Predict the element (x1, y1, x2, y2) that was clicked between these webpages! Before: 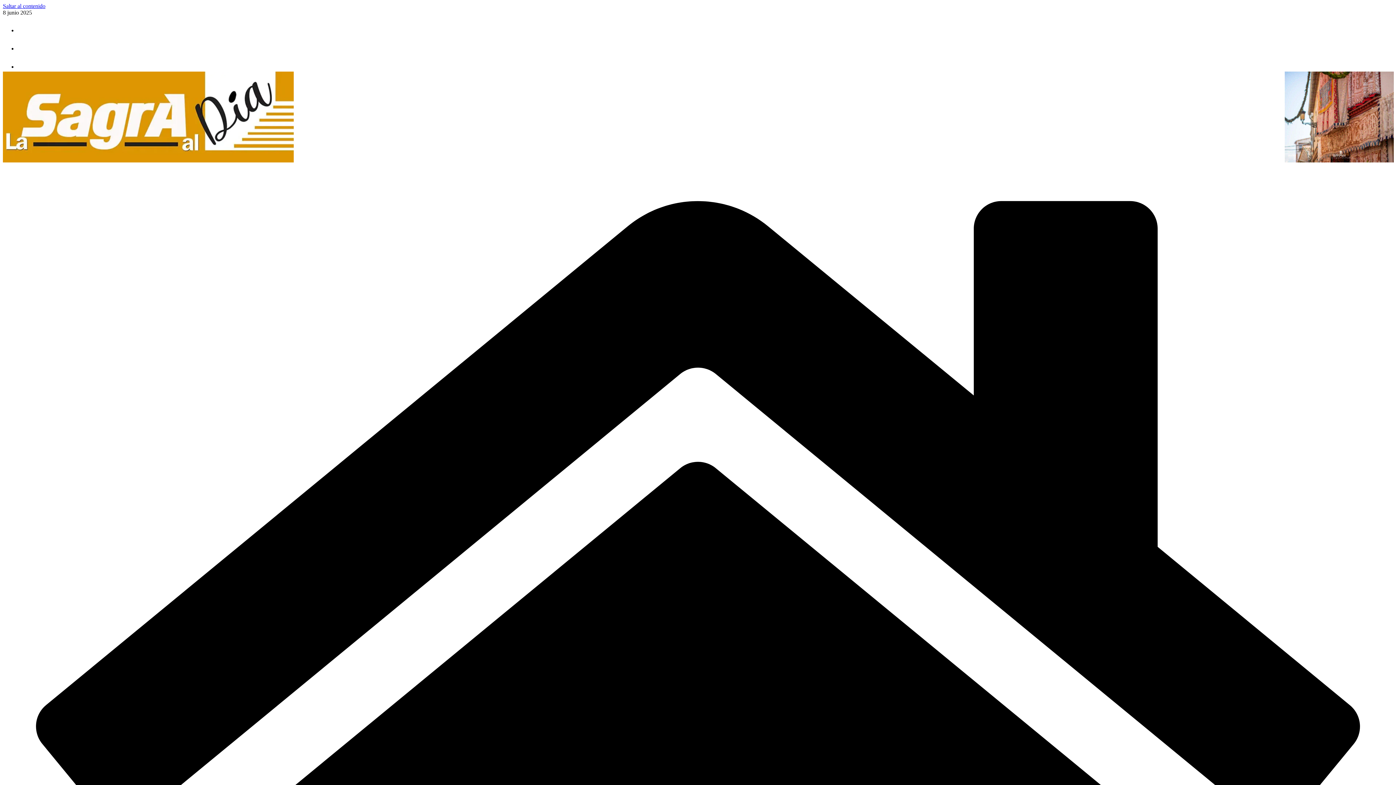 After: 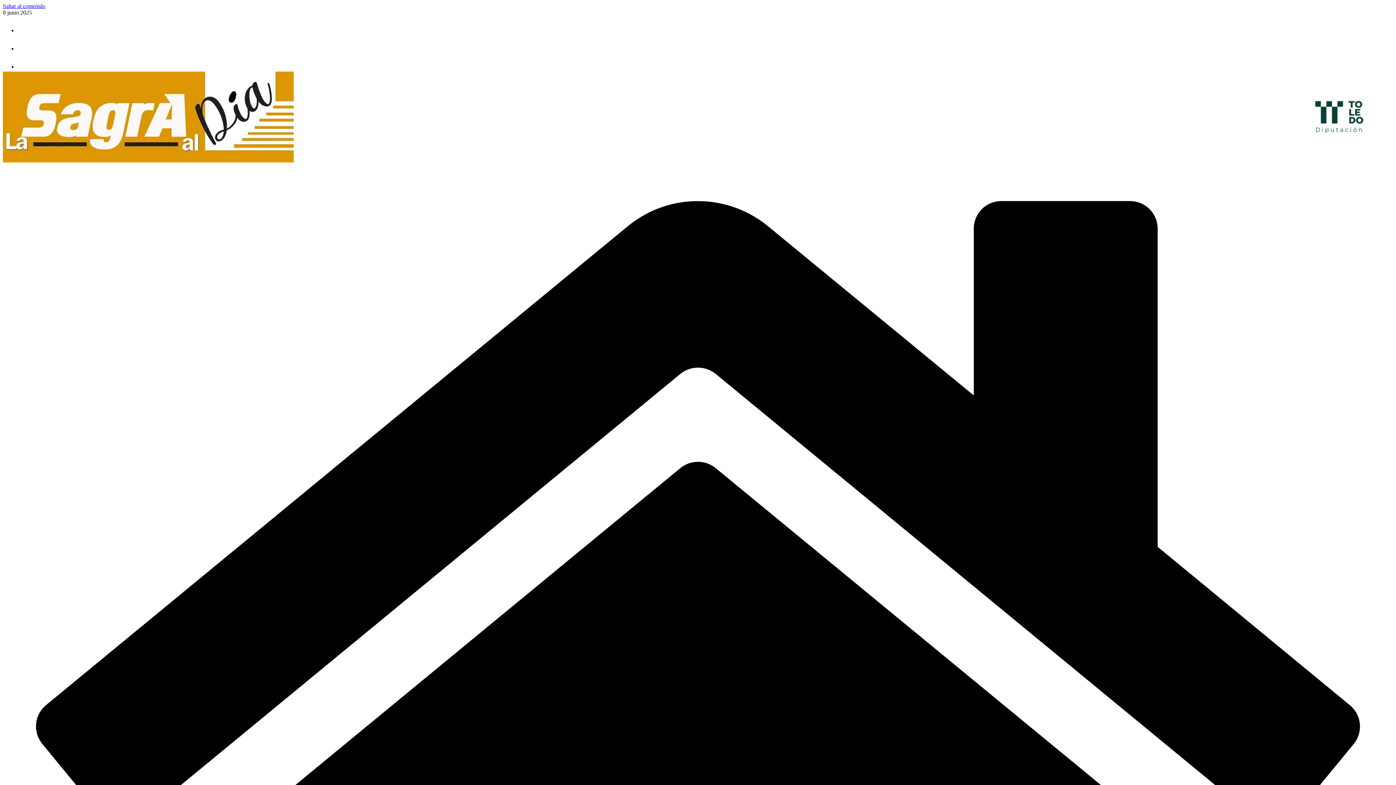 Action: label: Saltar al contenido bbox: (2, 2, 45, 9)